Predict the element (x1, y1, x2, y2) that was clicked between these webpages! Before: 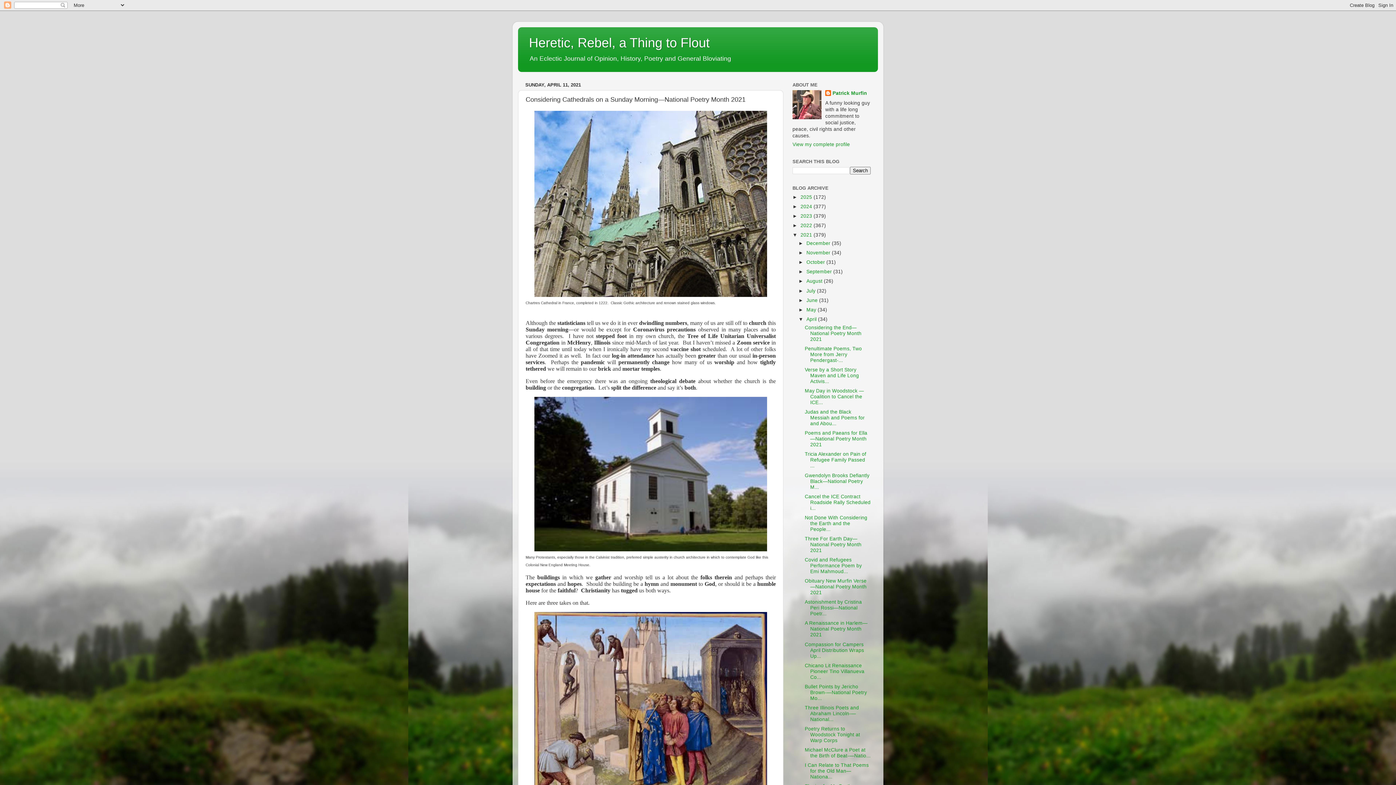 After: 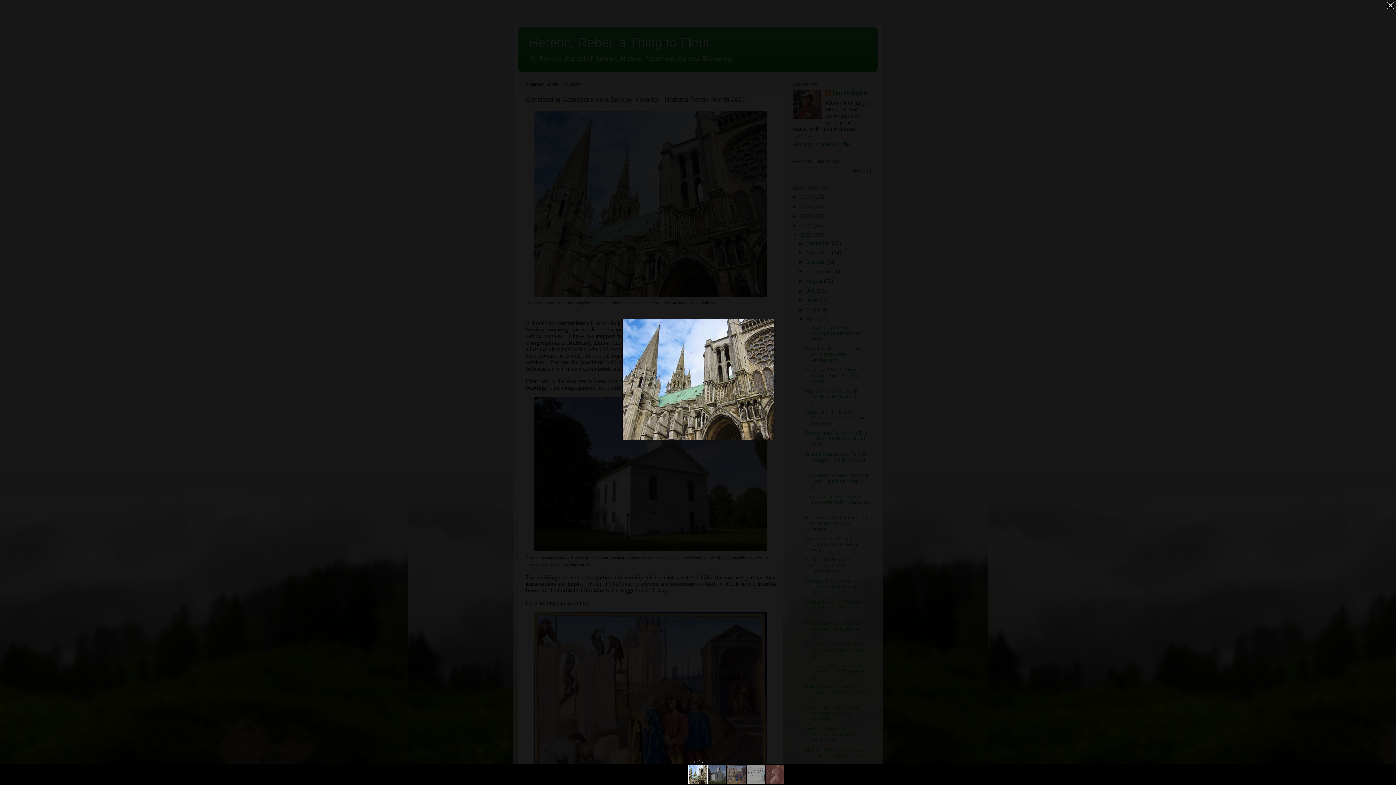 Action: bbox: (534, 292, 767, 298)